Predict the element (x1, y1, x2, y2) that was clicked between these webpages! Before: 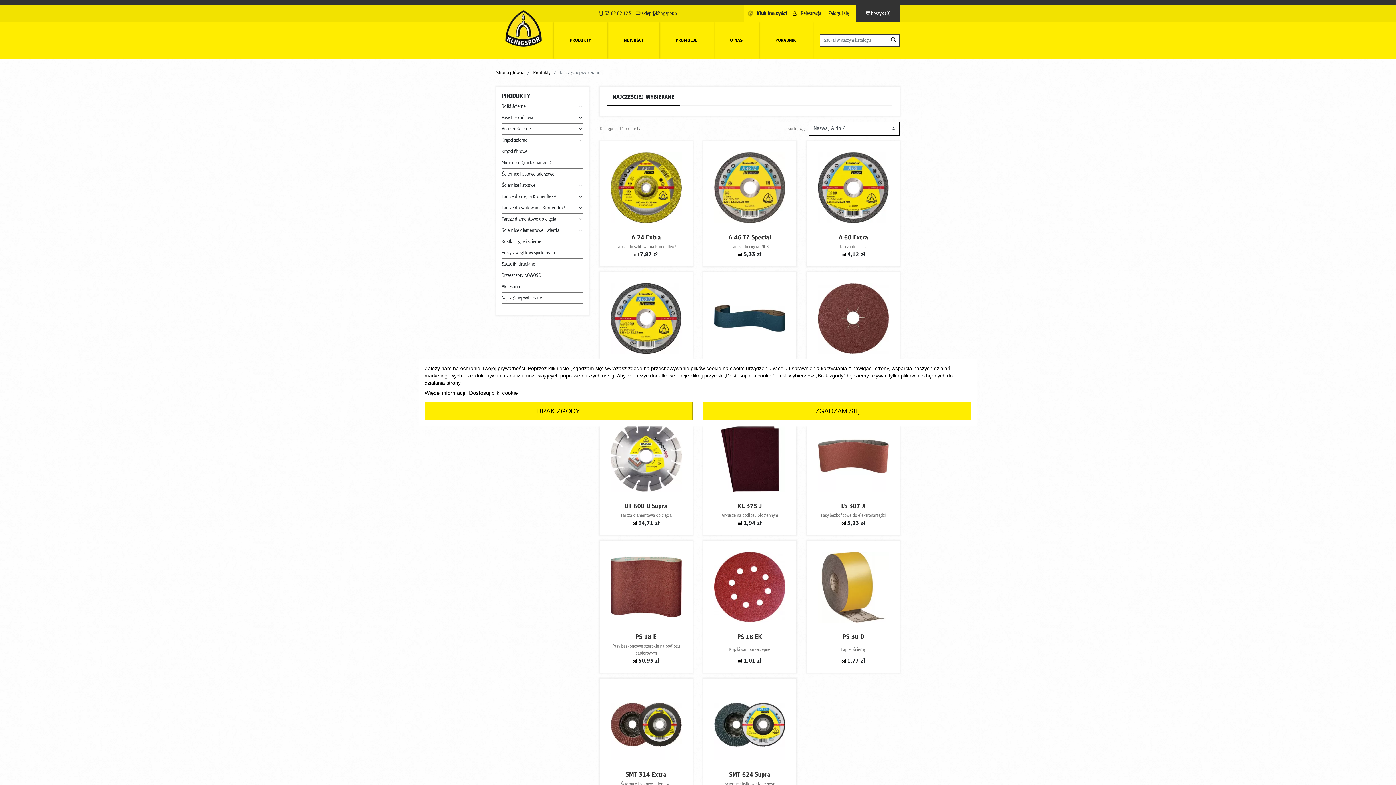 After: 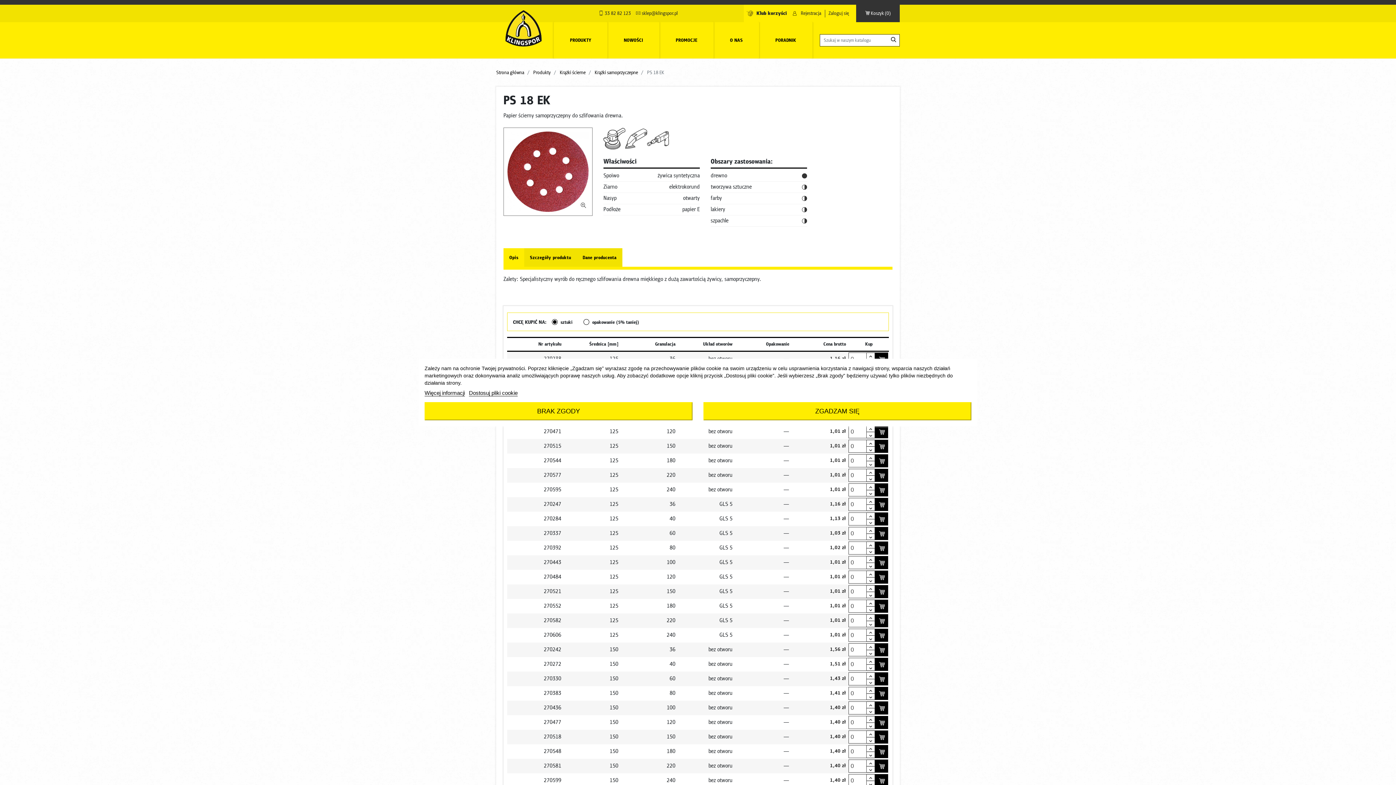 Action: bbox: (737, 634, 762, 641) label: PS 18 EK